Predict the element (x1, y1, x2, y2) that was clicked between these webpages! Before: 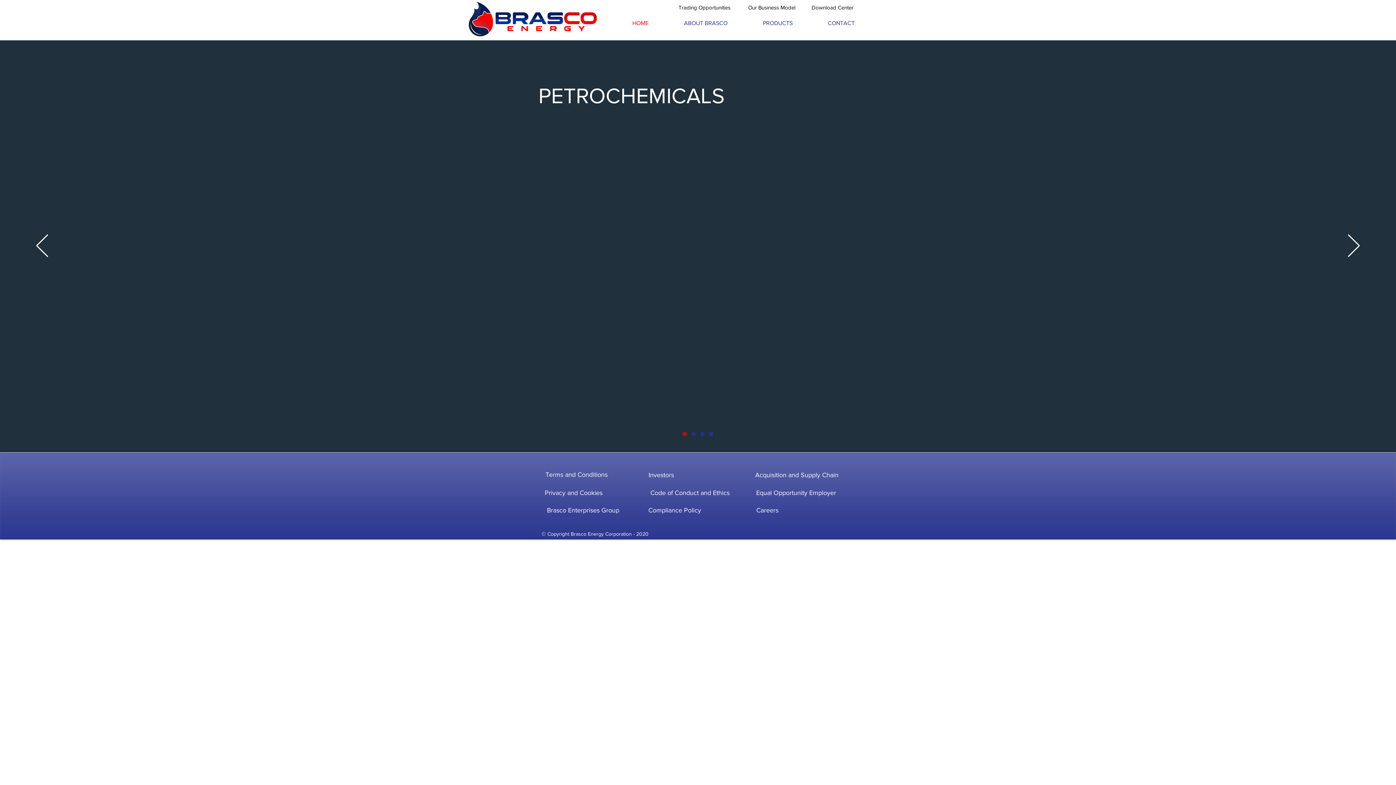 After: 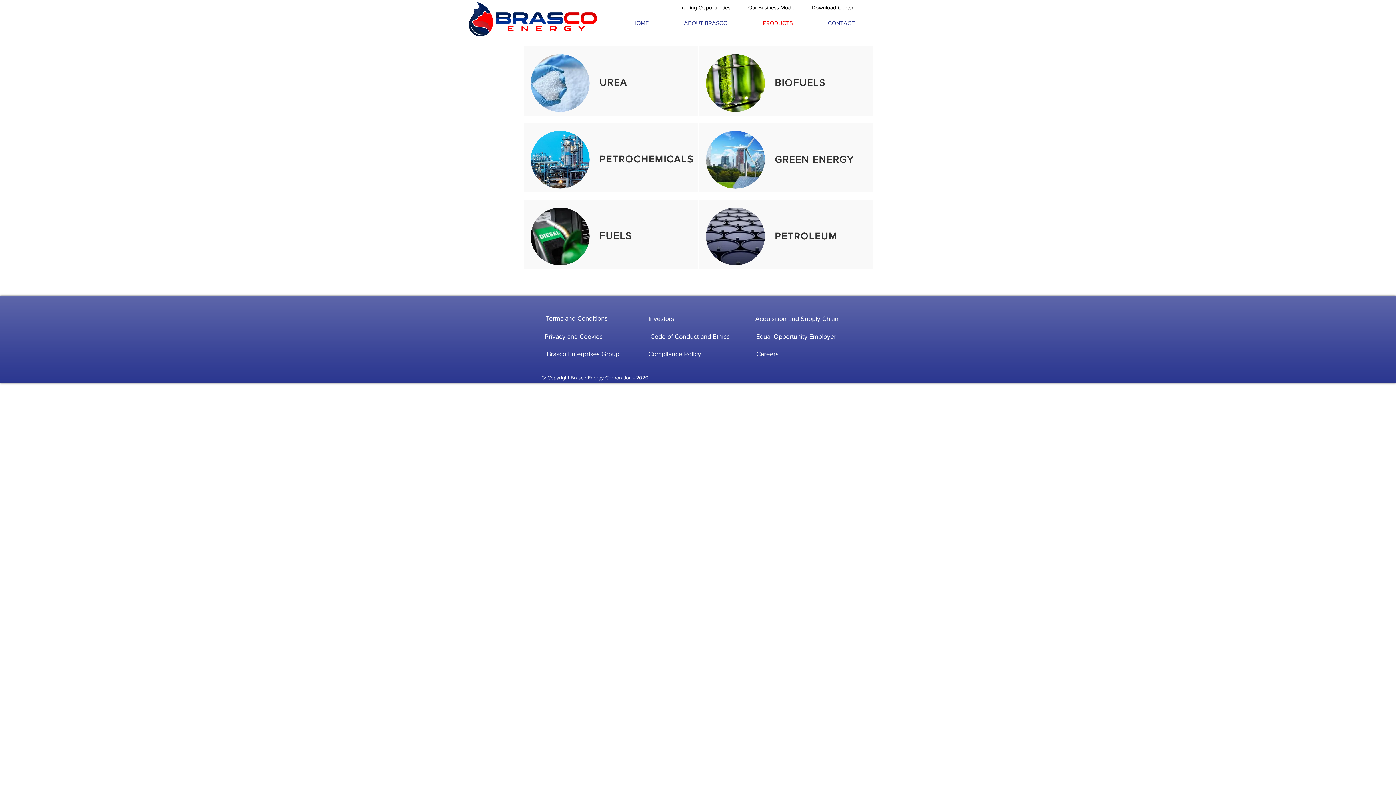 Action: bbox: (745, 14, 810, 32) label: PRODUCTS